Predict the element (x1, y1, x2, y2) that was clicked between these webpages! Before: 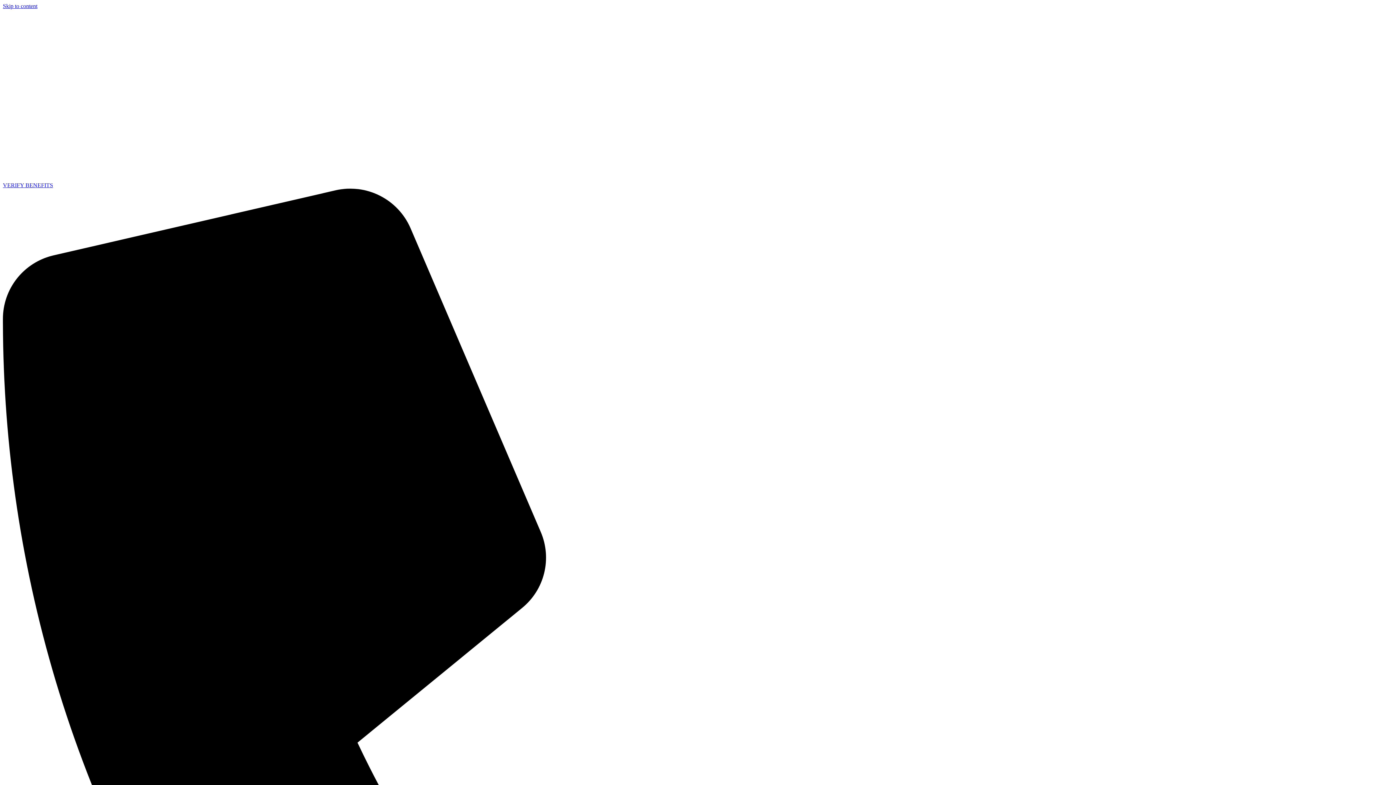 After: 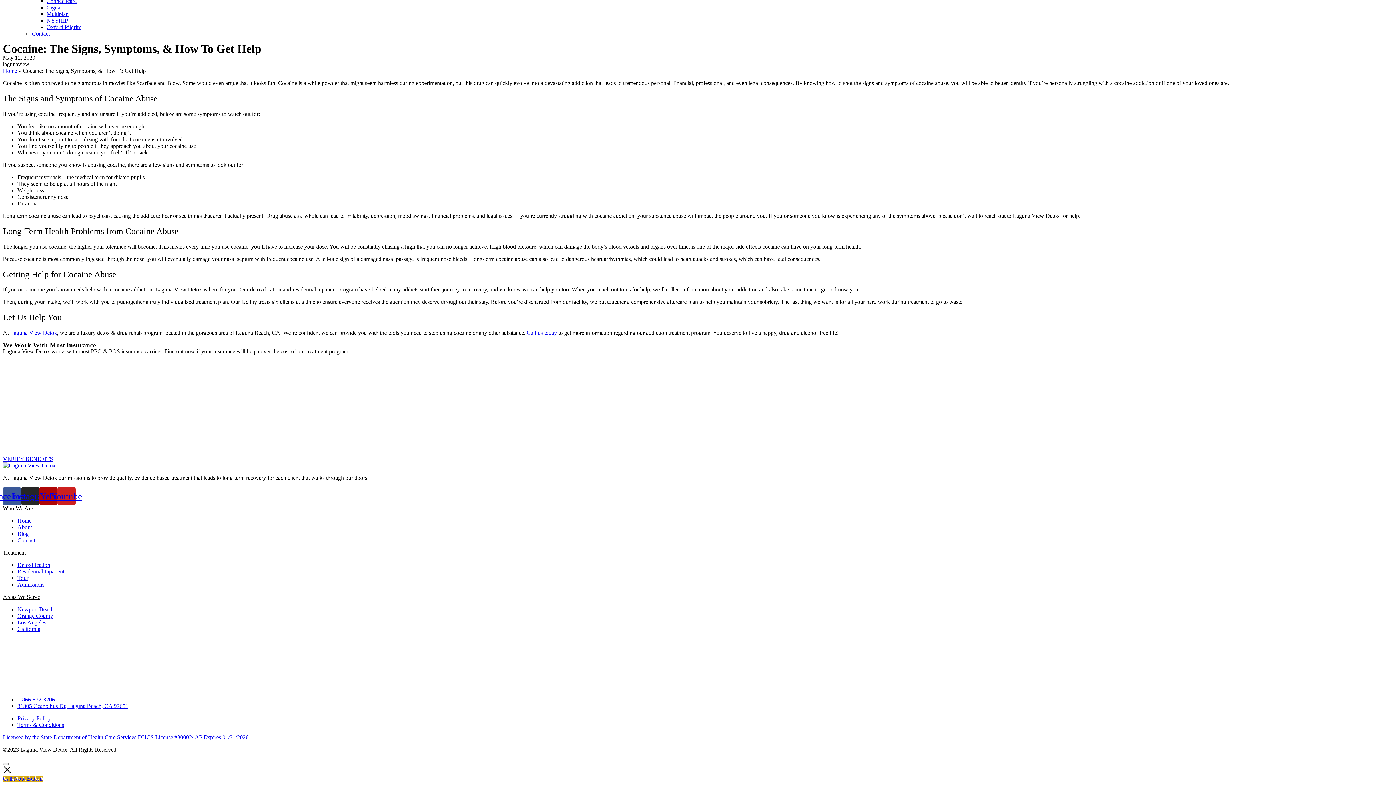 Action: label: Skip to content bbox: (2, 2, 37, 9)